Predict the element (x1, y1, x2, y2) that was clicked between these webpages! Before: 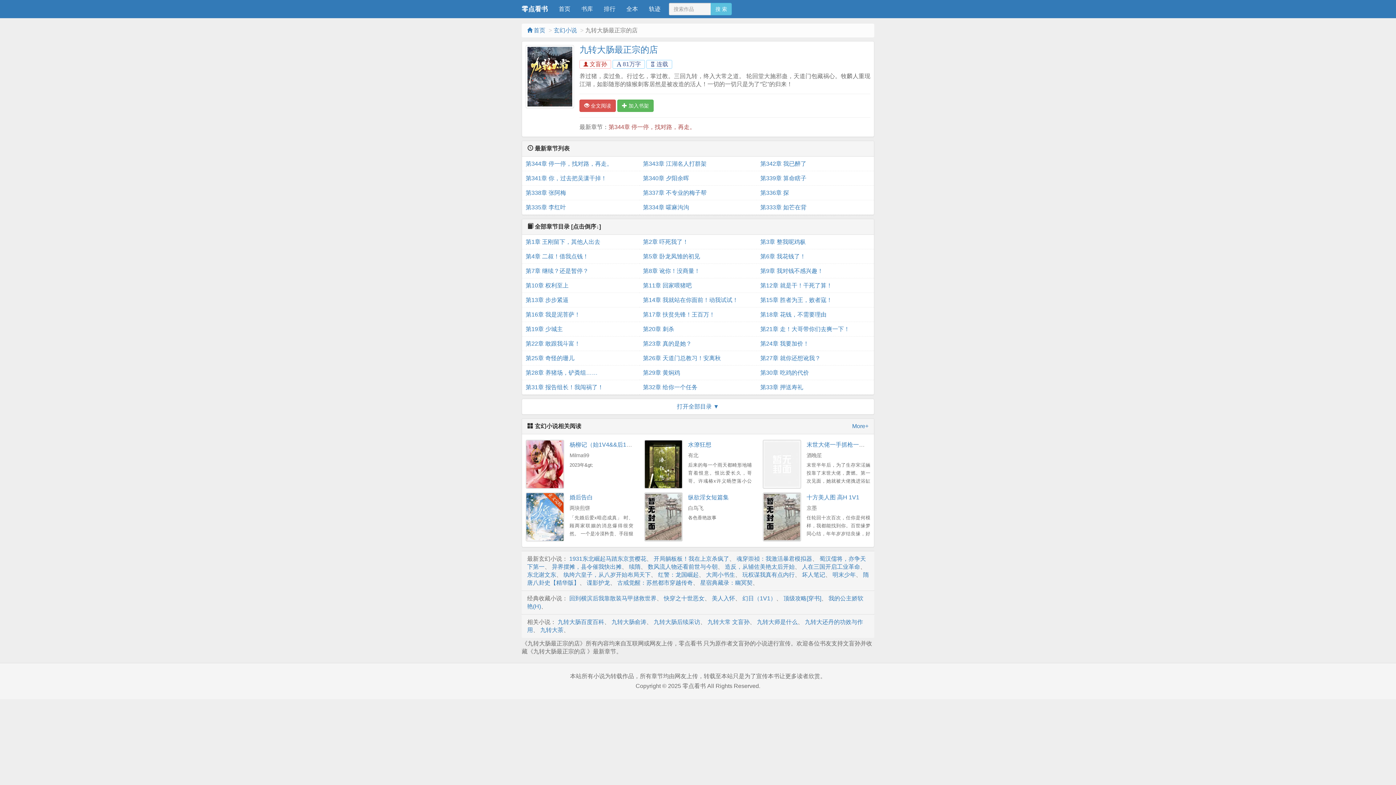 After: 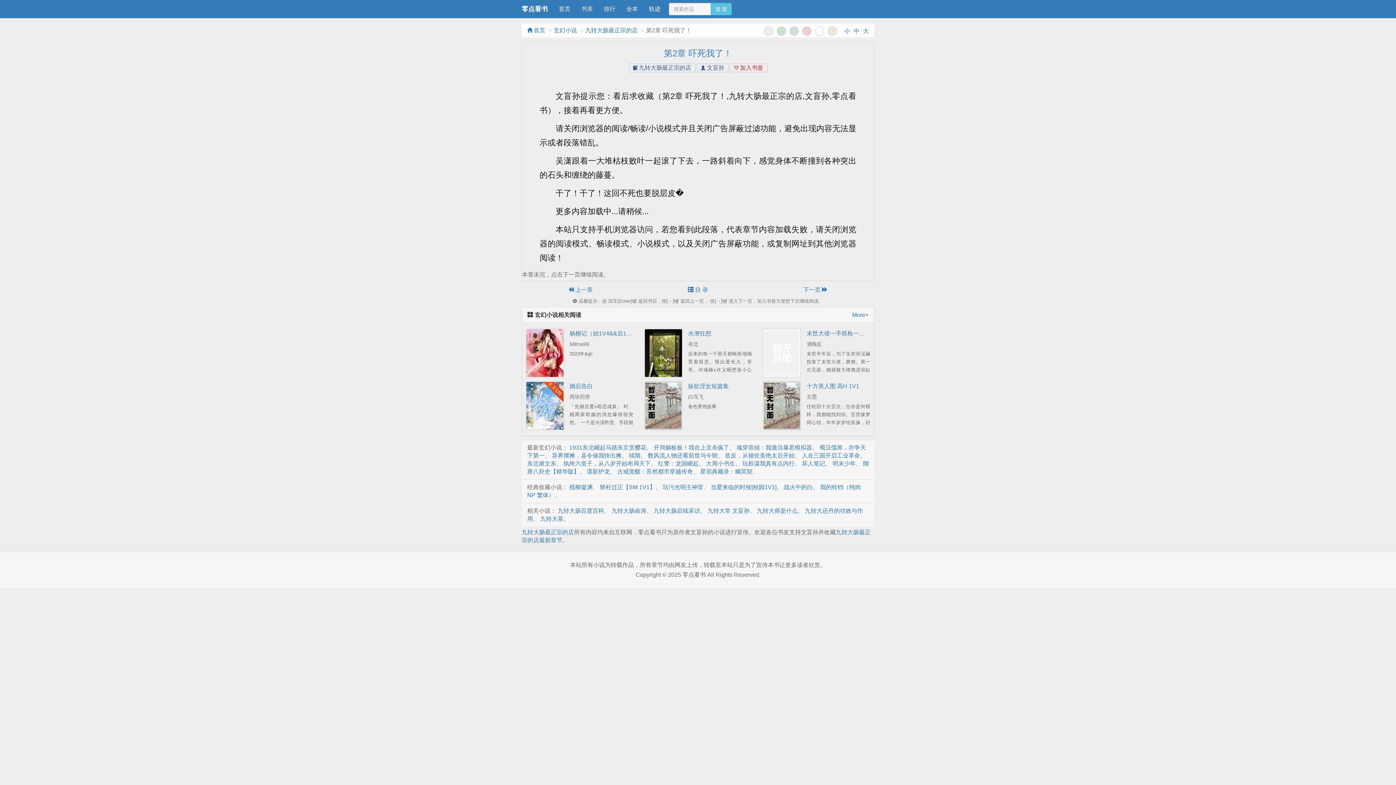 Action: bbox: (643, 234, 753, 249) label: 第2章 吓死我了！